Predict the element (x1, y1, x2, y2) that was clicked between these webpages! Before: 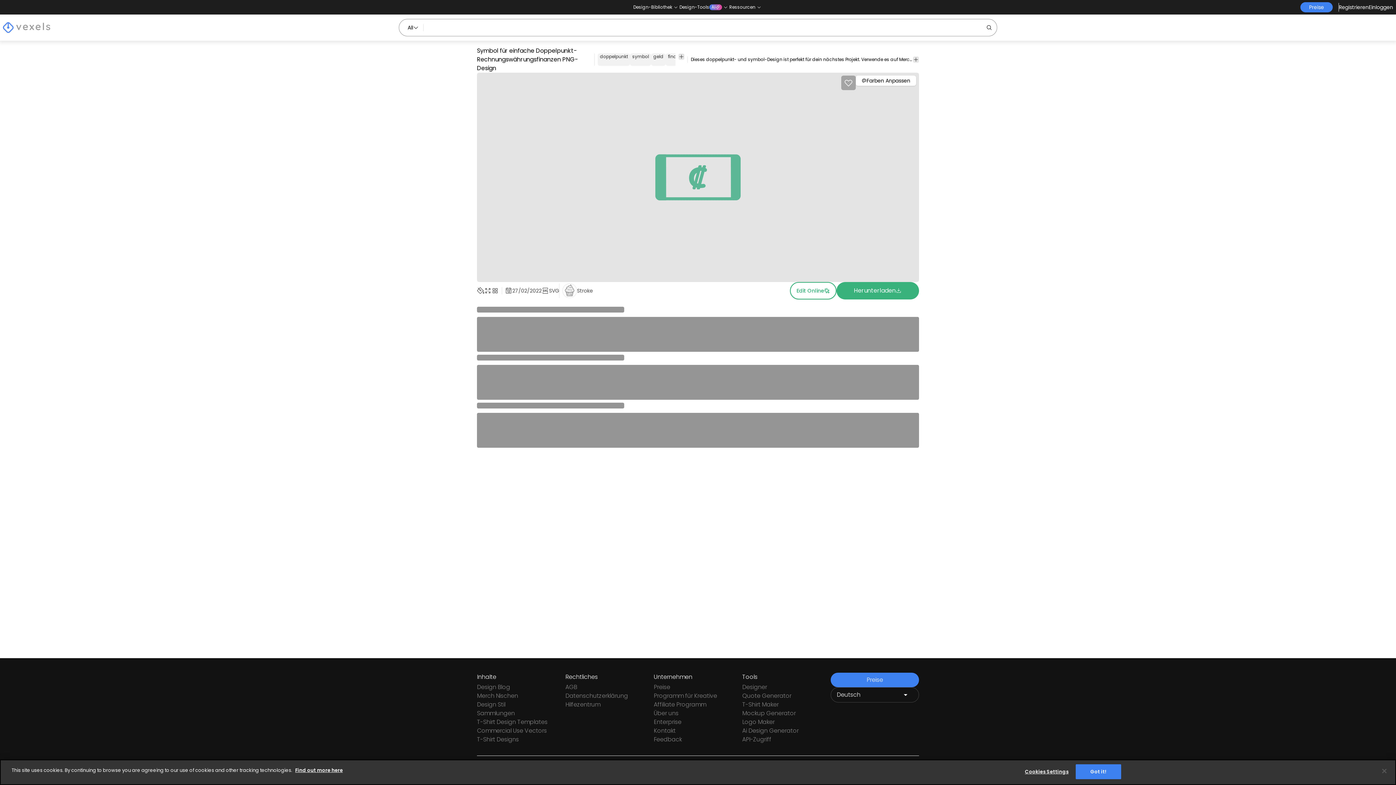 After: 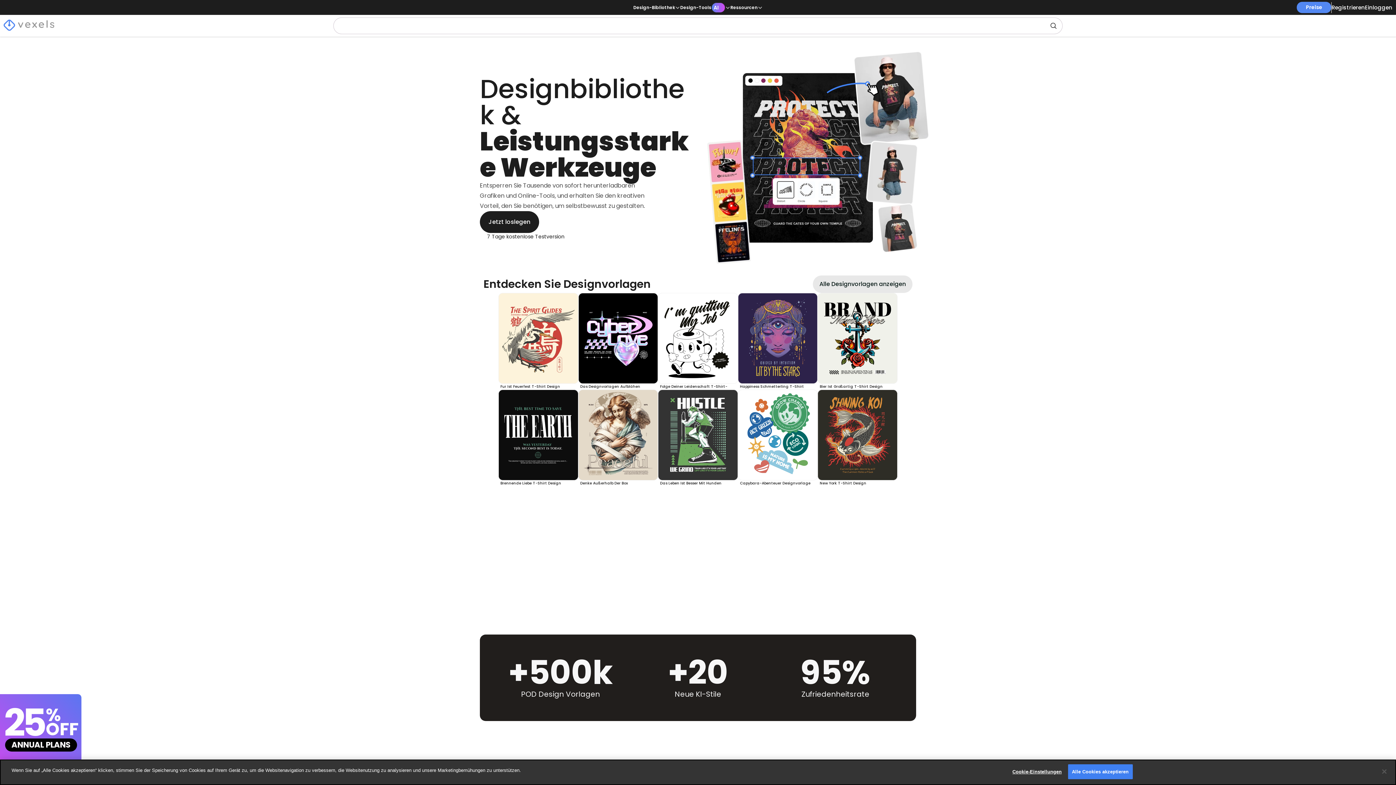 Action: bbox: (0, 16, 53, 38)